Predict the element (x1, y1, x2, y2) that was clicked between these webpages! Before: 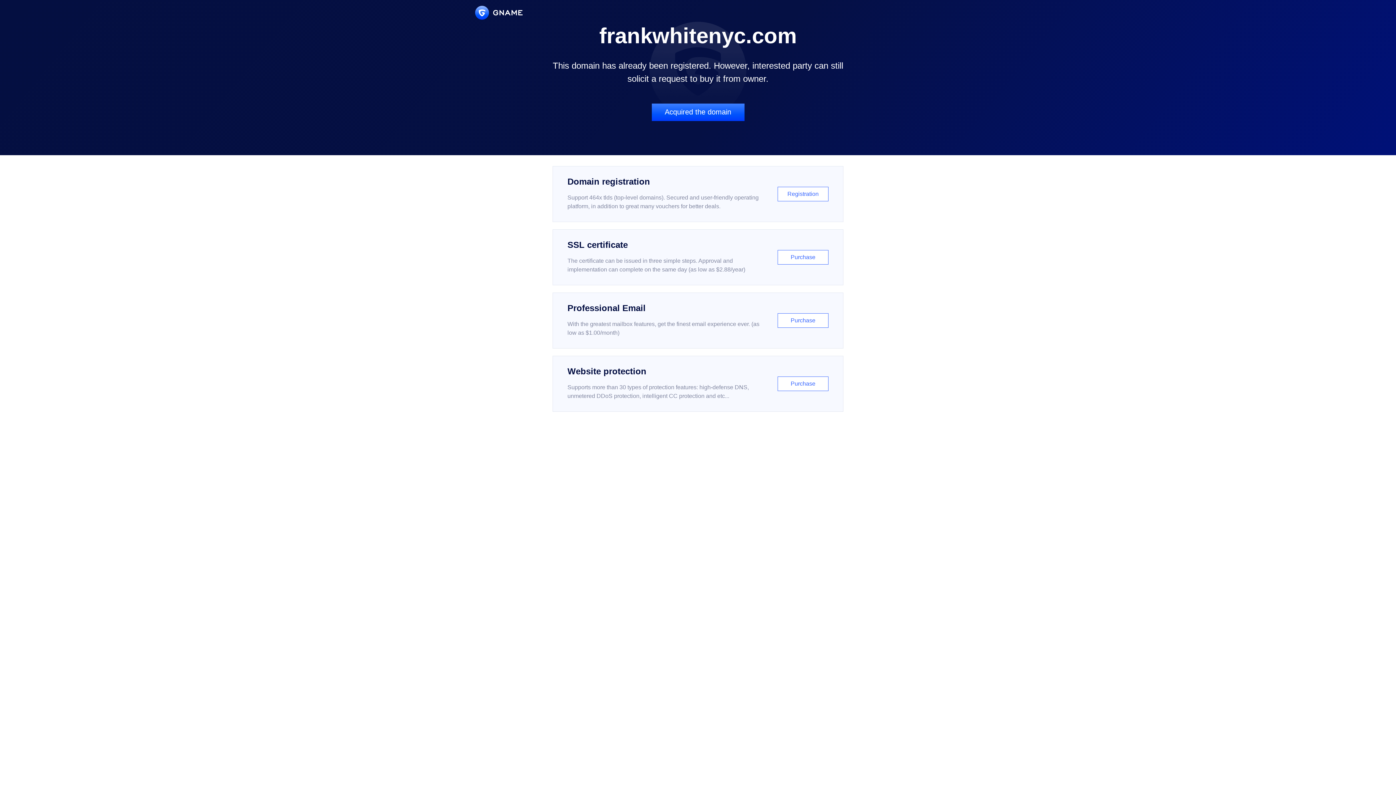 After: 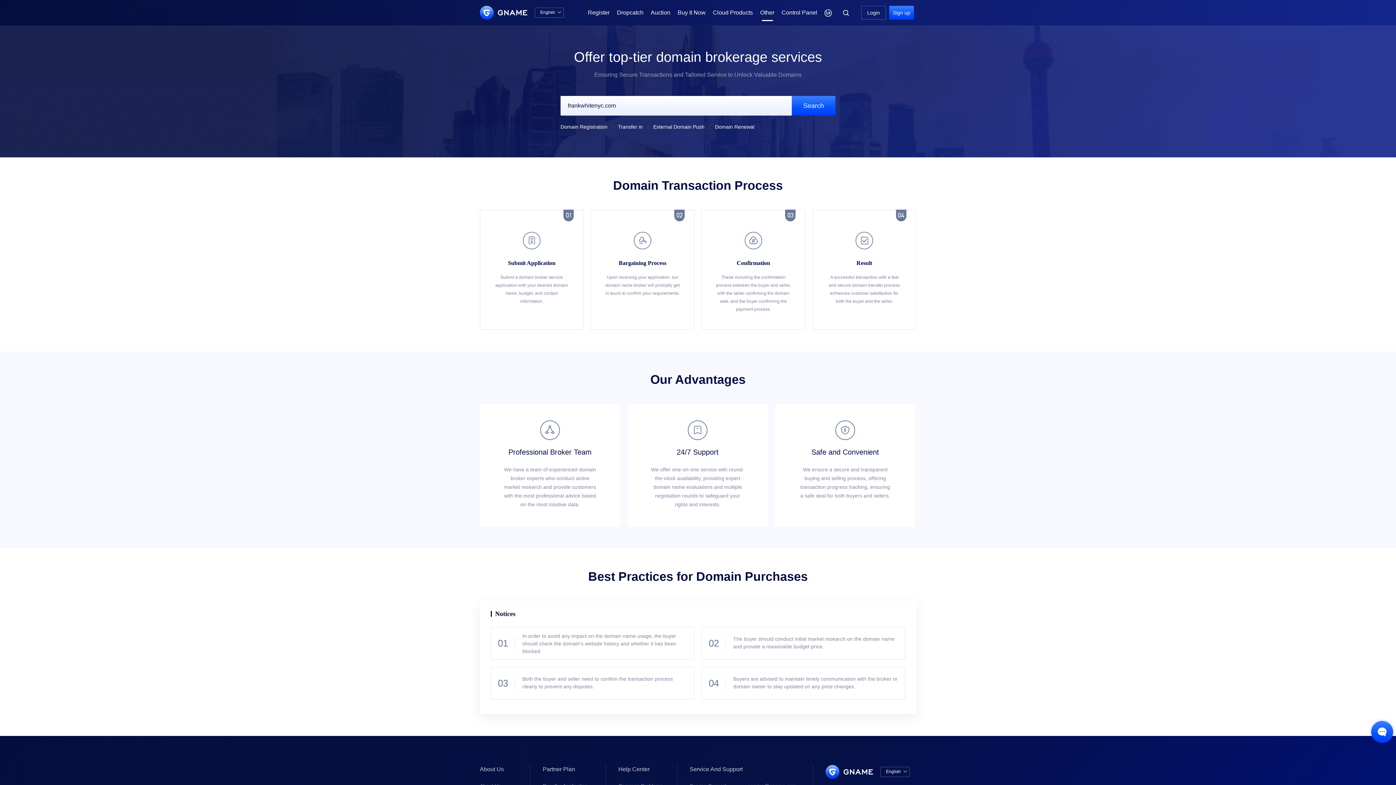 Action: label: Acquired the domain bbox: (651, 103, 744, 121)